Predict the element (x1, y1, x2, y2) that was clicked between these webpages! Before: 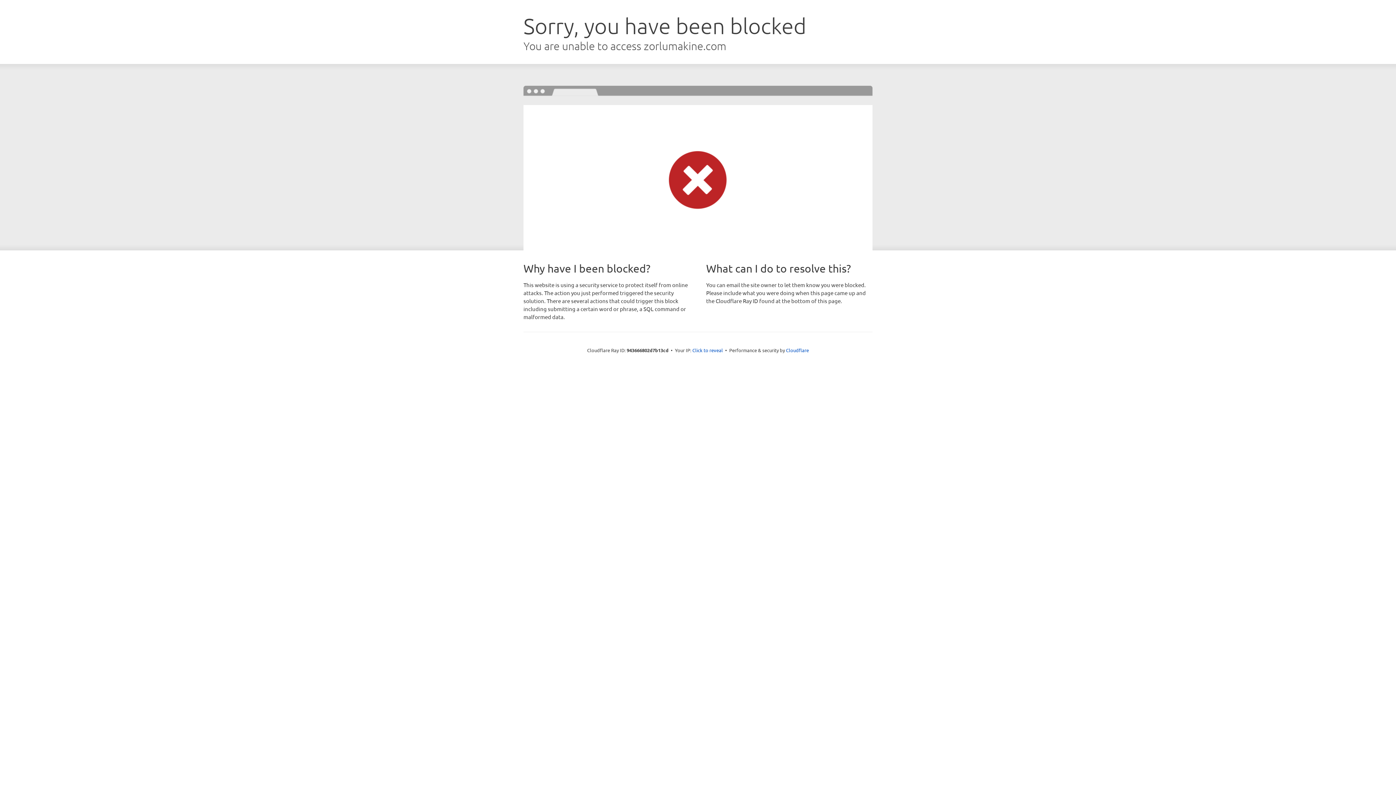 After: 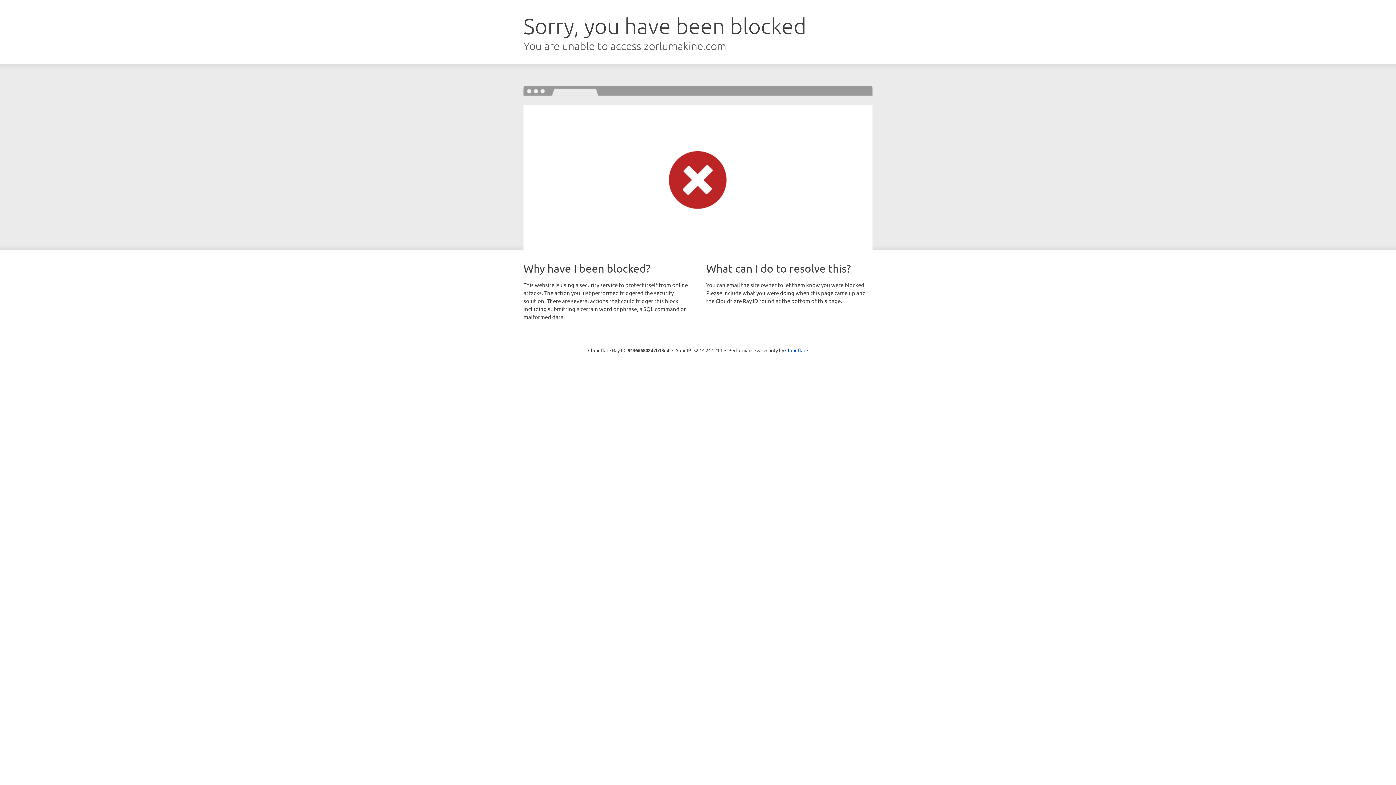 Action: bbox: (692, 346, 723, 353) label: Click to reveal